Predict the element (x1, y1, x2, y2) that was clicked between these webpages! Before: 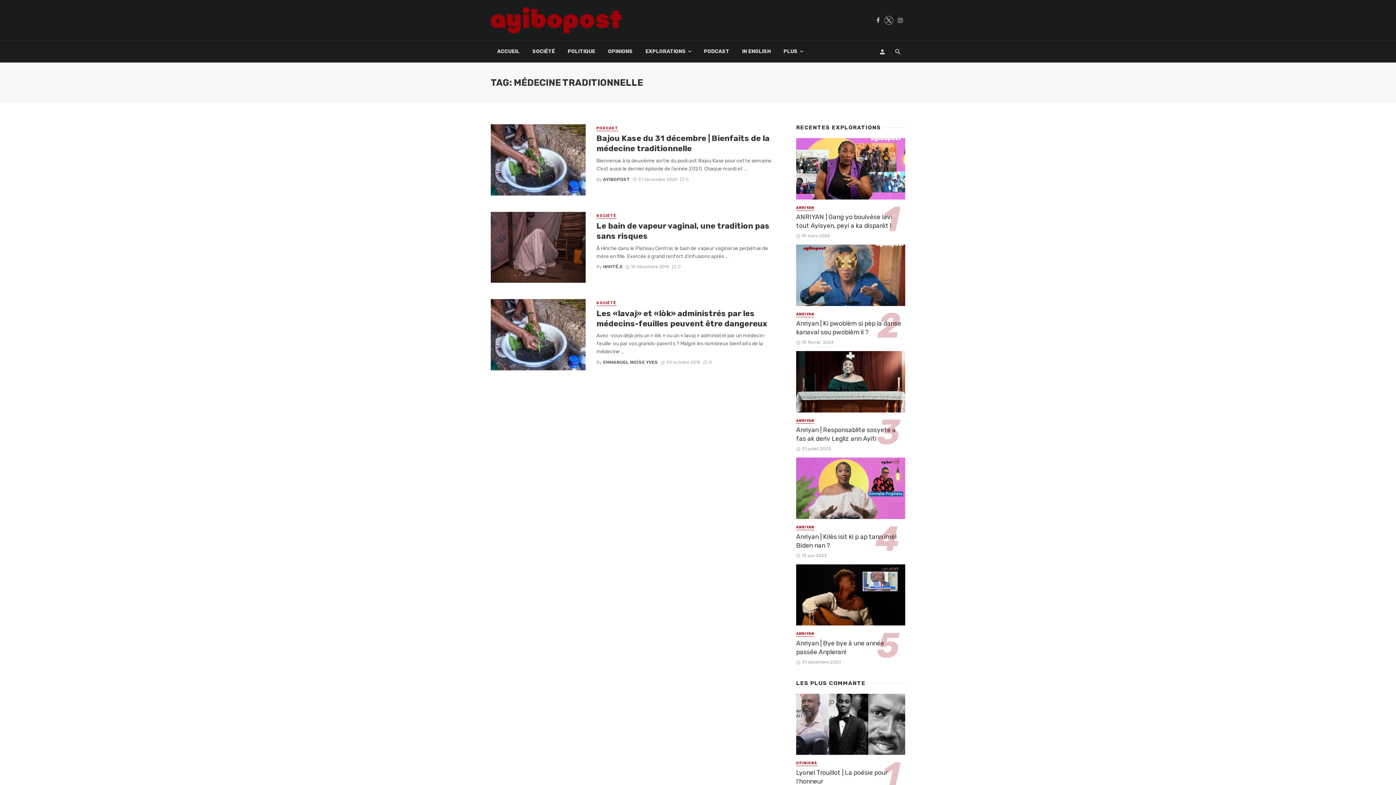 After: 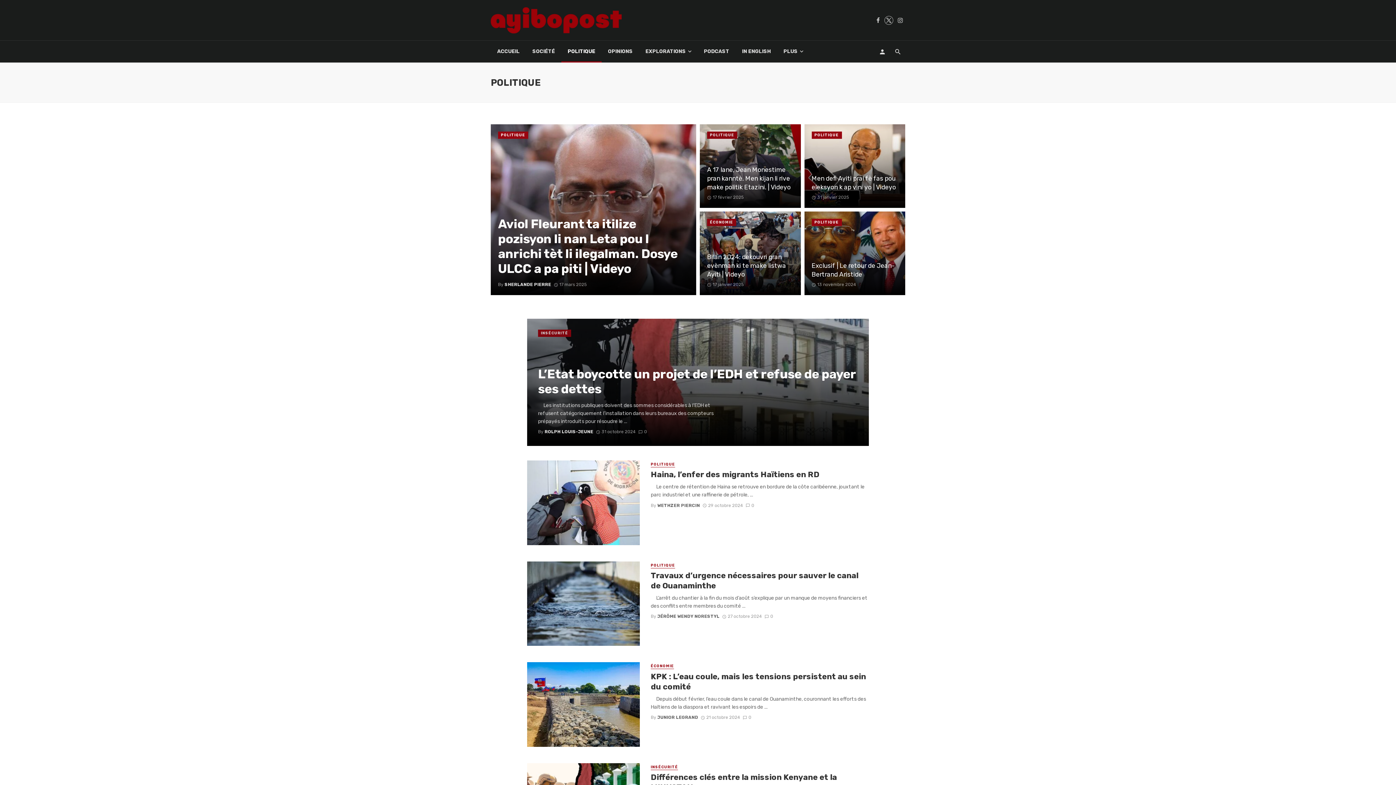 Action: label: POLITIQUE bbox: (561, 40, 601, 62)